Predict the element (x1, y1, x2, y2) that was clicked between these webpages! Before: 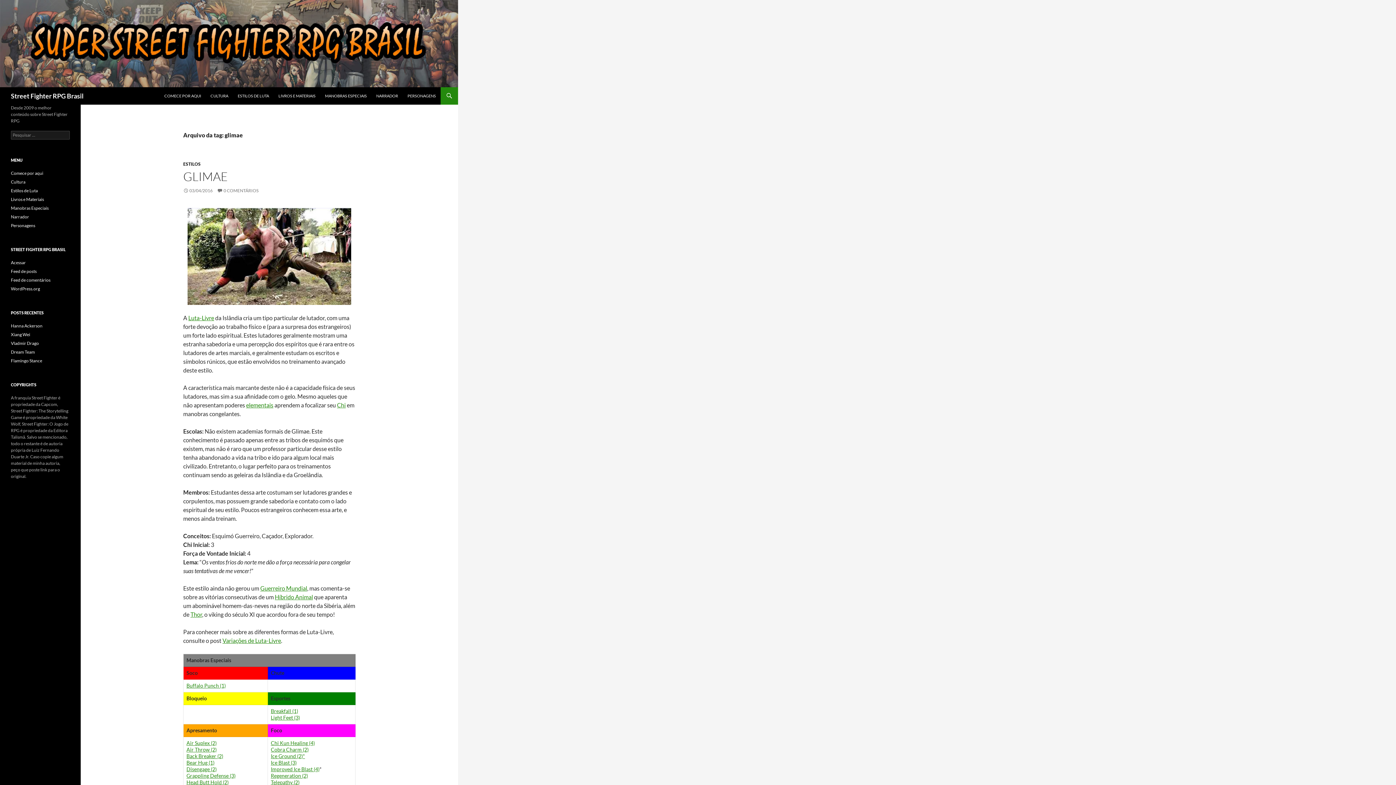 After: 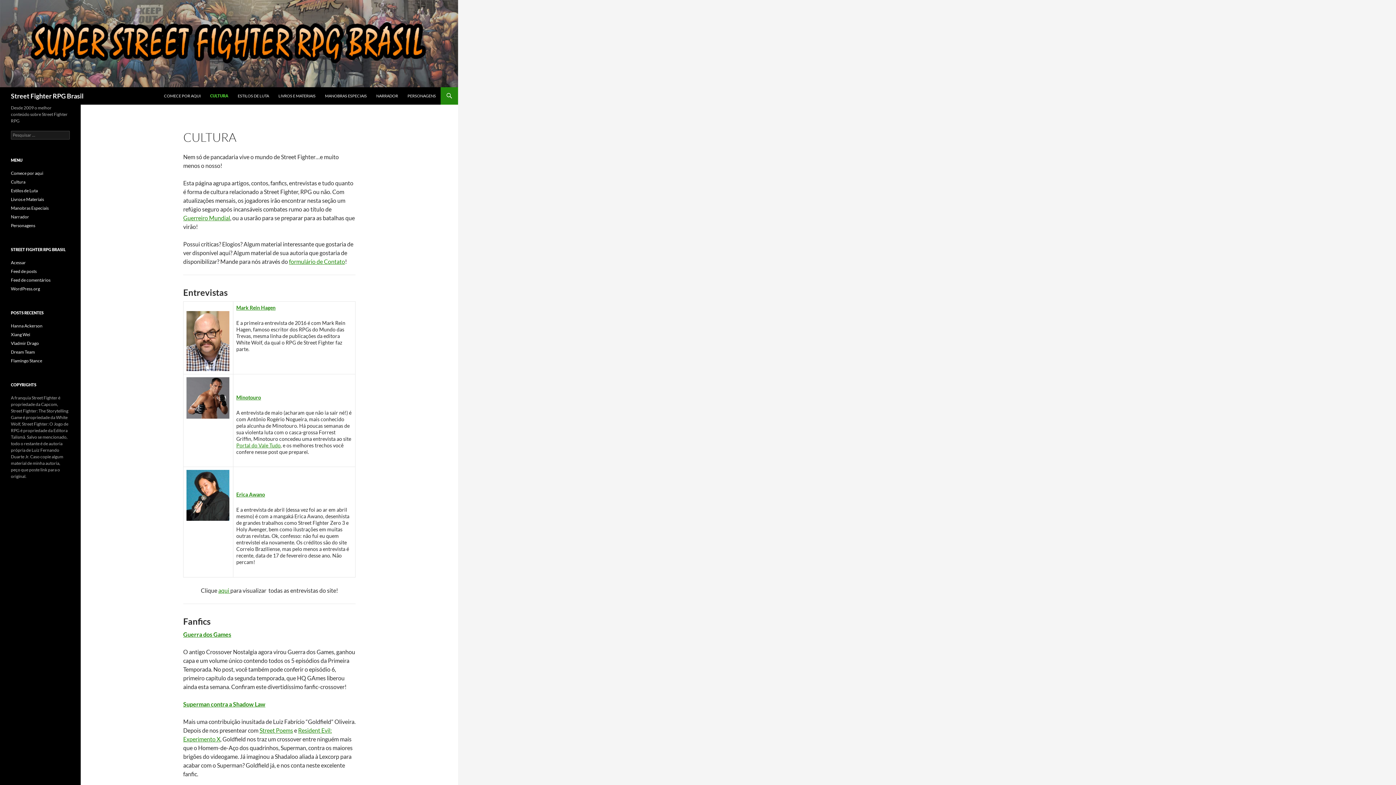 Action: label: Cultura bbox: (10, 179, 25, 184)